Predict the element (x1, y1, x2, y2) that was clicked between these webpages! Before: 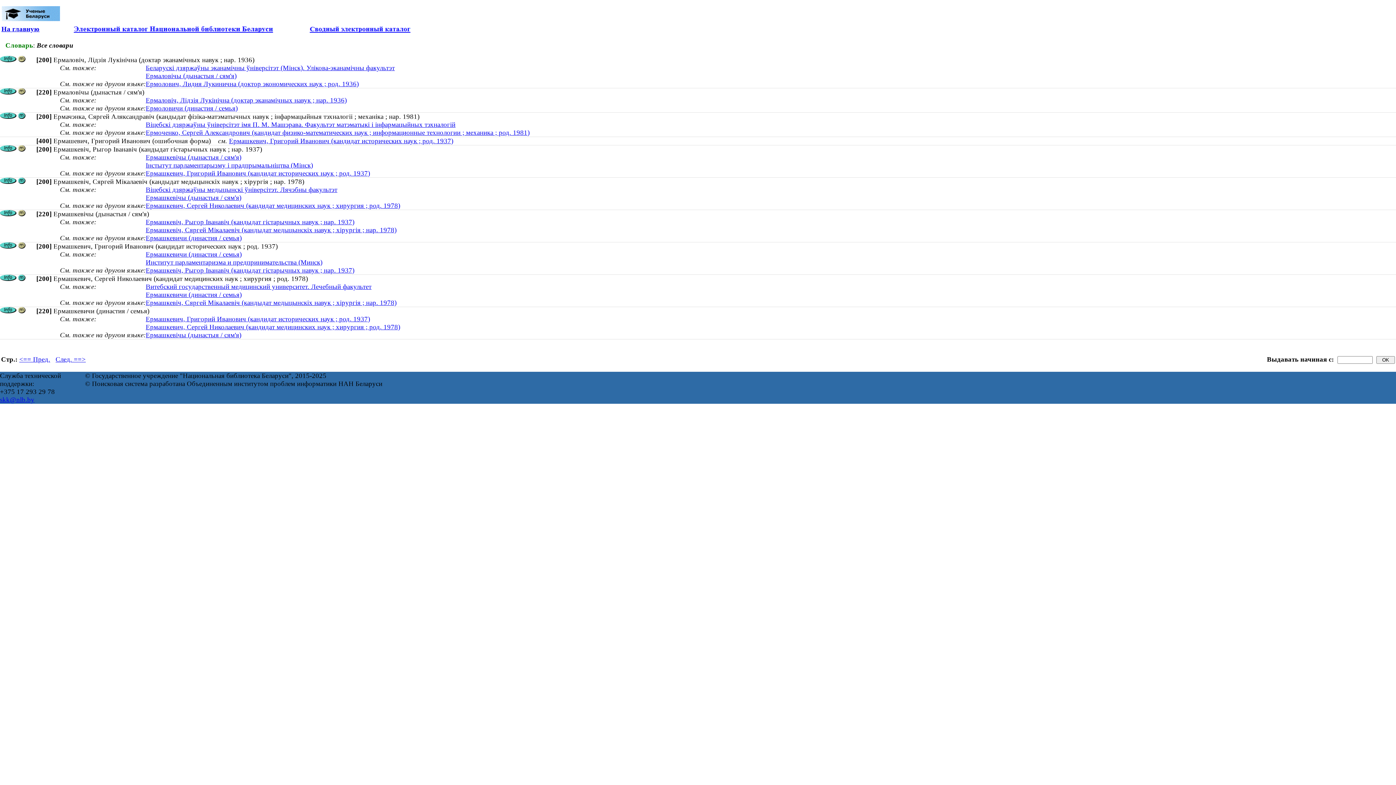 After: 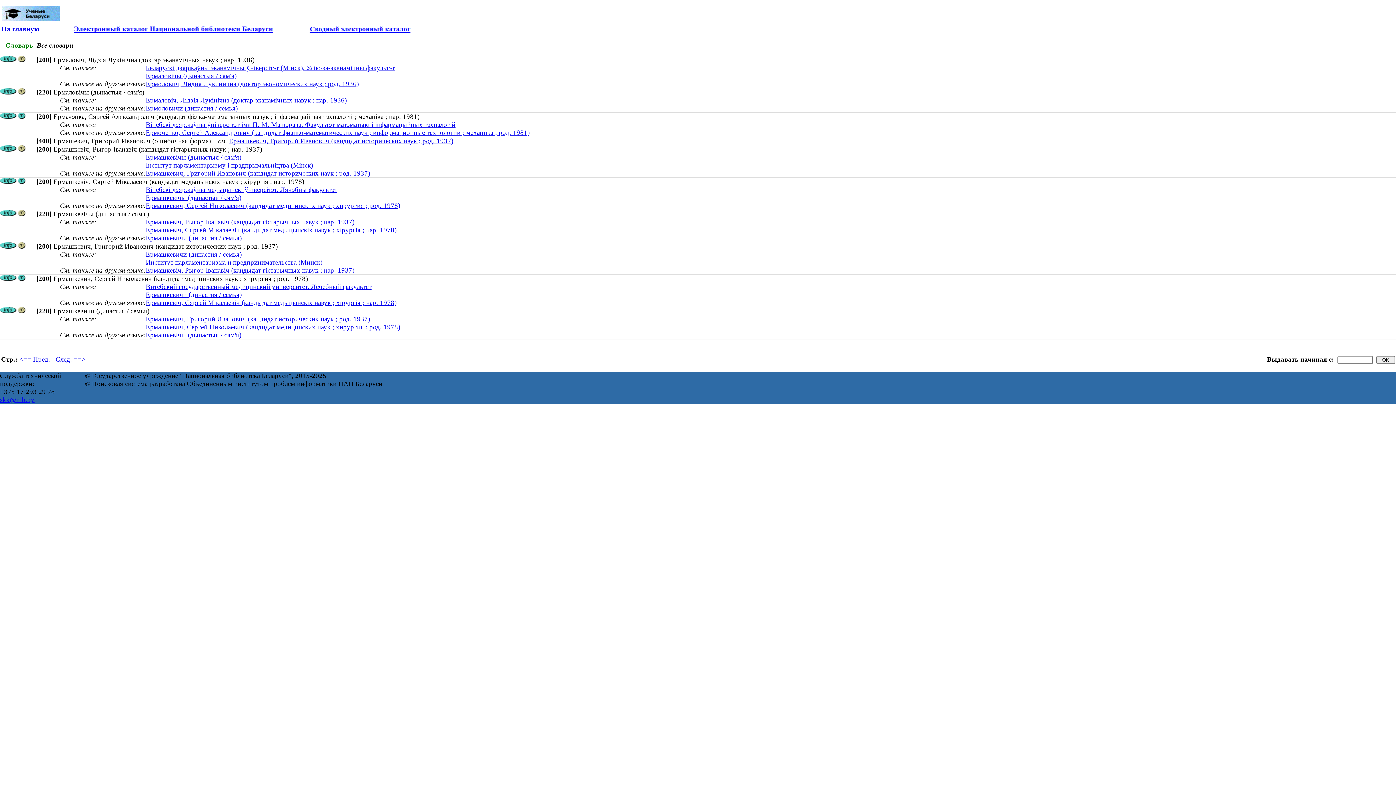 Action: label: Ермаловіч, Лідзія Лукінічна (доктар эканамічных навук ; нар. 1936) bbox: (145, 96, 346, 104)